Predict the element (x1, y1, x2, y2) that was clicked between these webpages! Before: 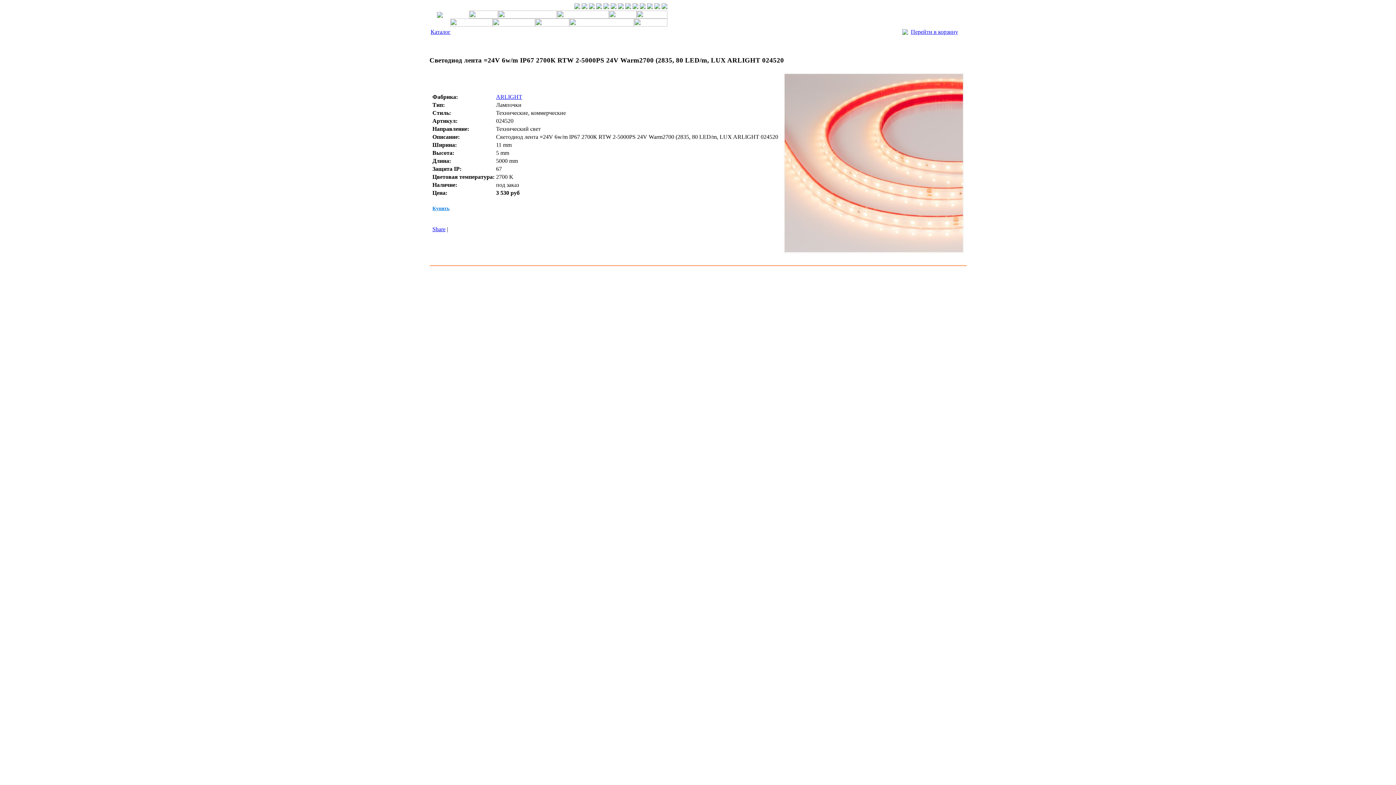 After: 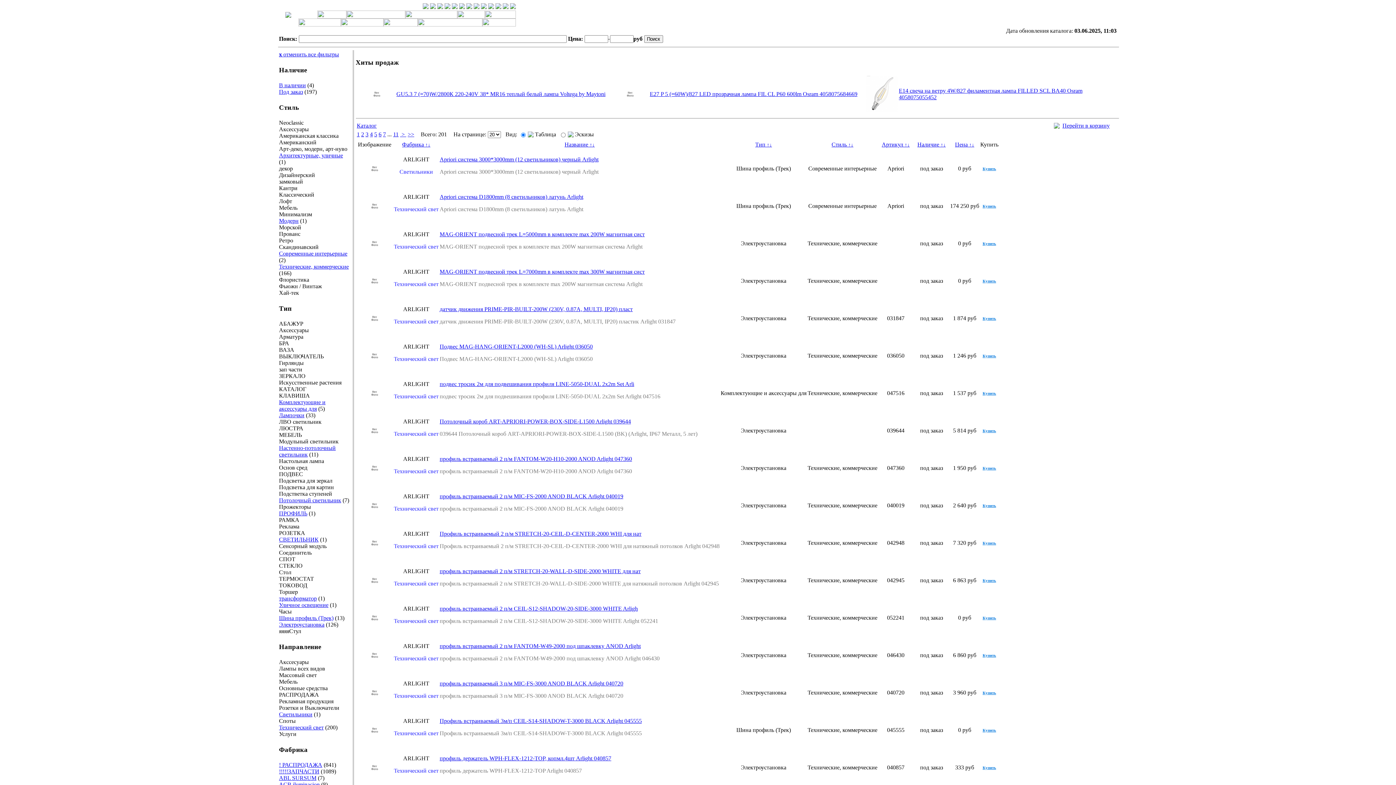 Action: label: ARLIGHT bbox: (496, 93, 522, 100)